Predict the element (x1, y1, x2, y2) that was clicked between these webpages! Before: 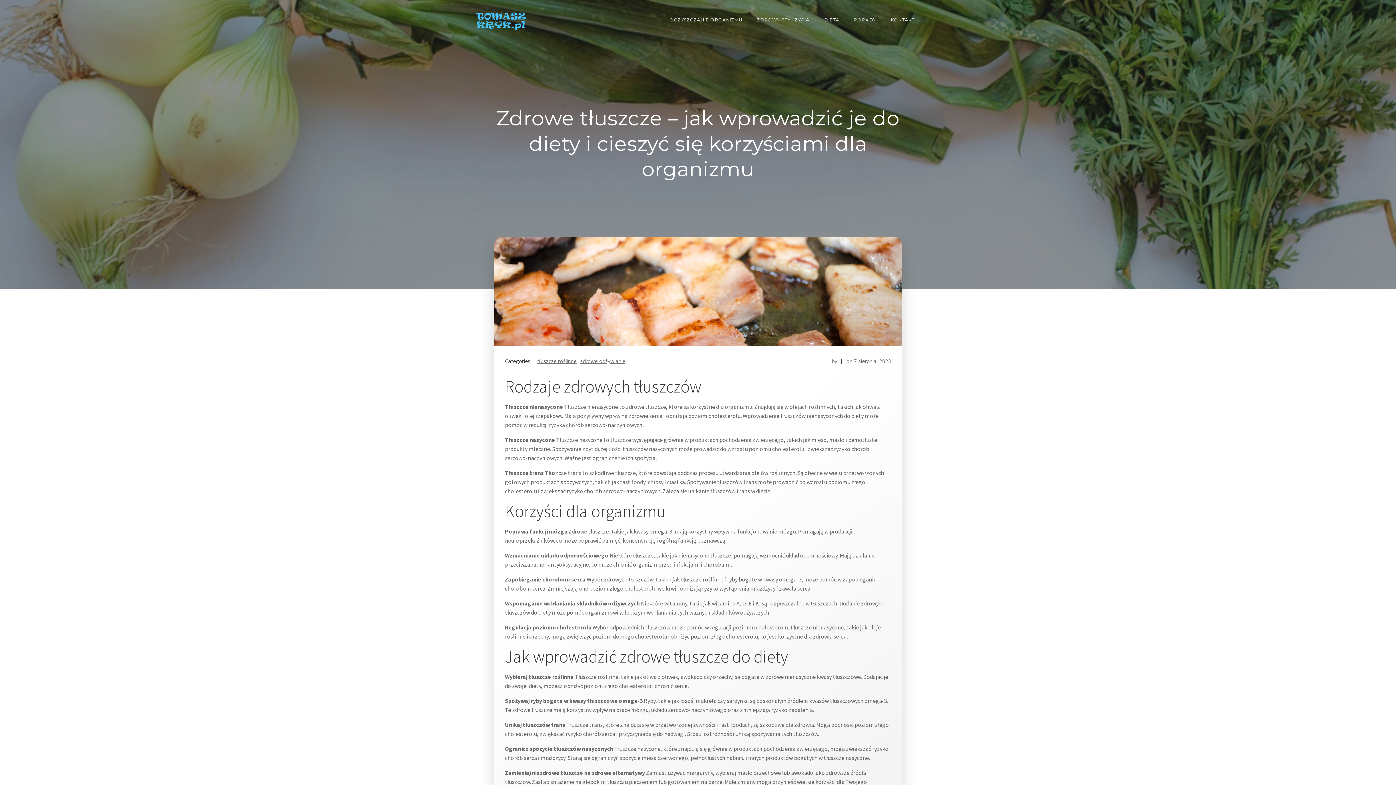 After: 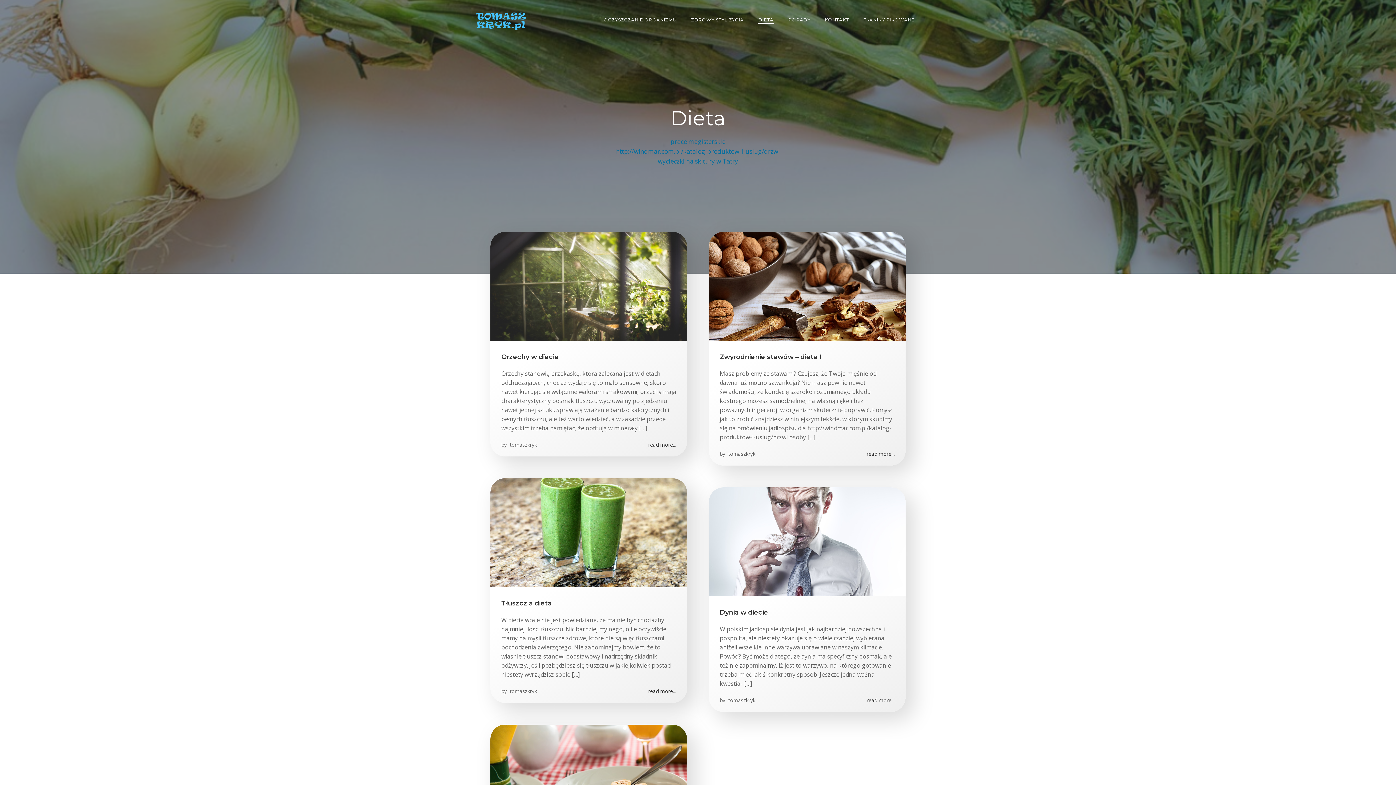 Action: label: DIETA bbox: (824, 16, 839, 23)